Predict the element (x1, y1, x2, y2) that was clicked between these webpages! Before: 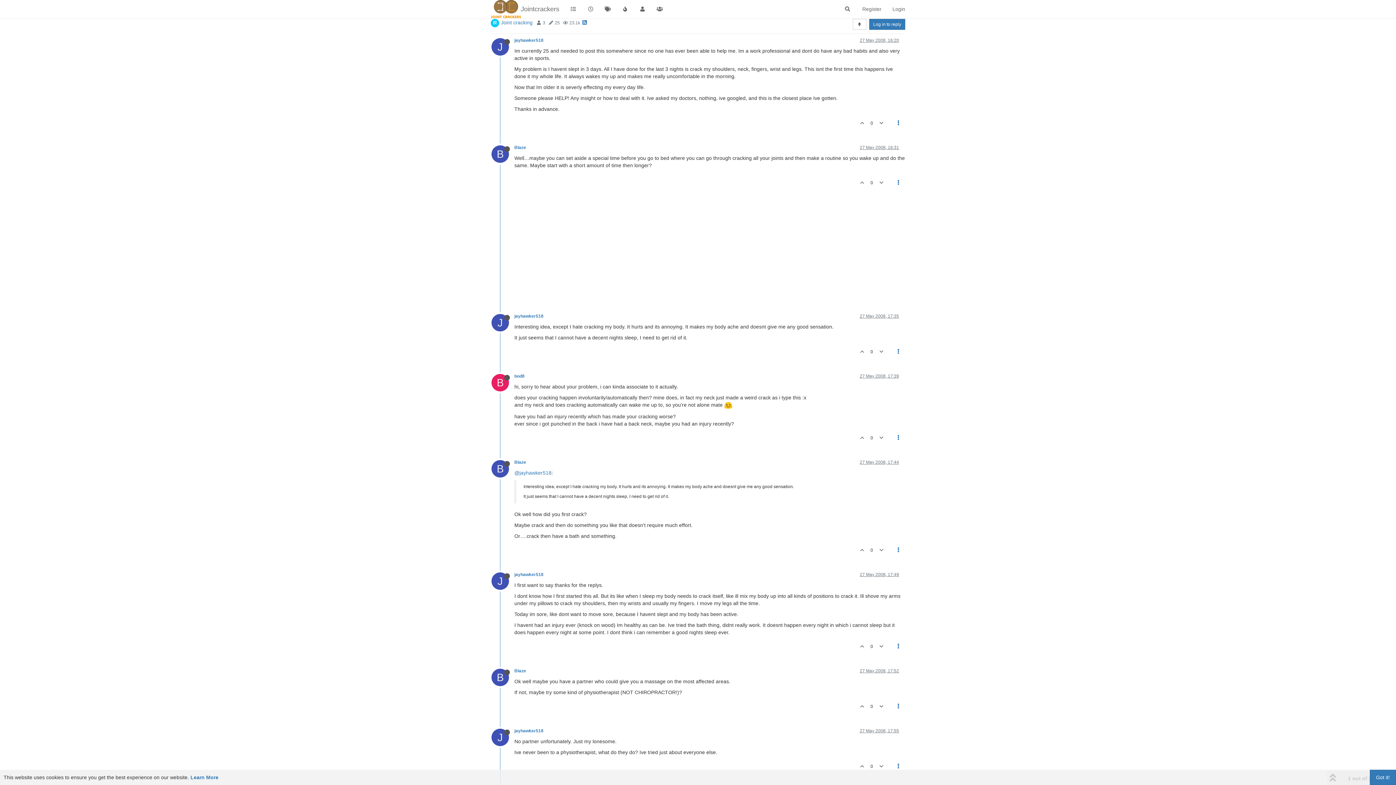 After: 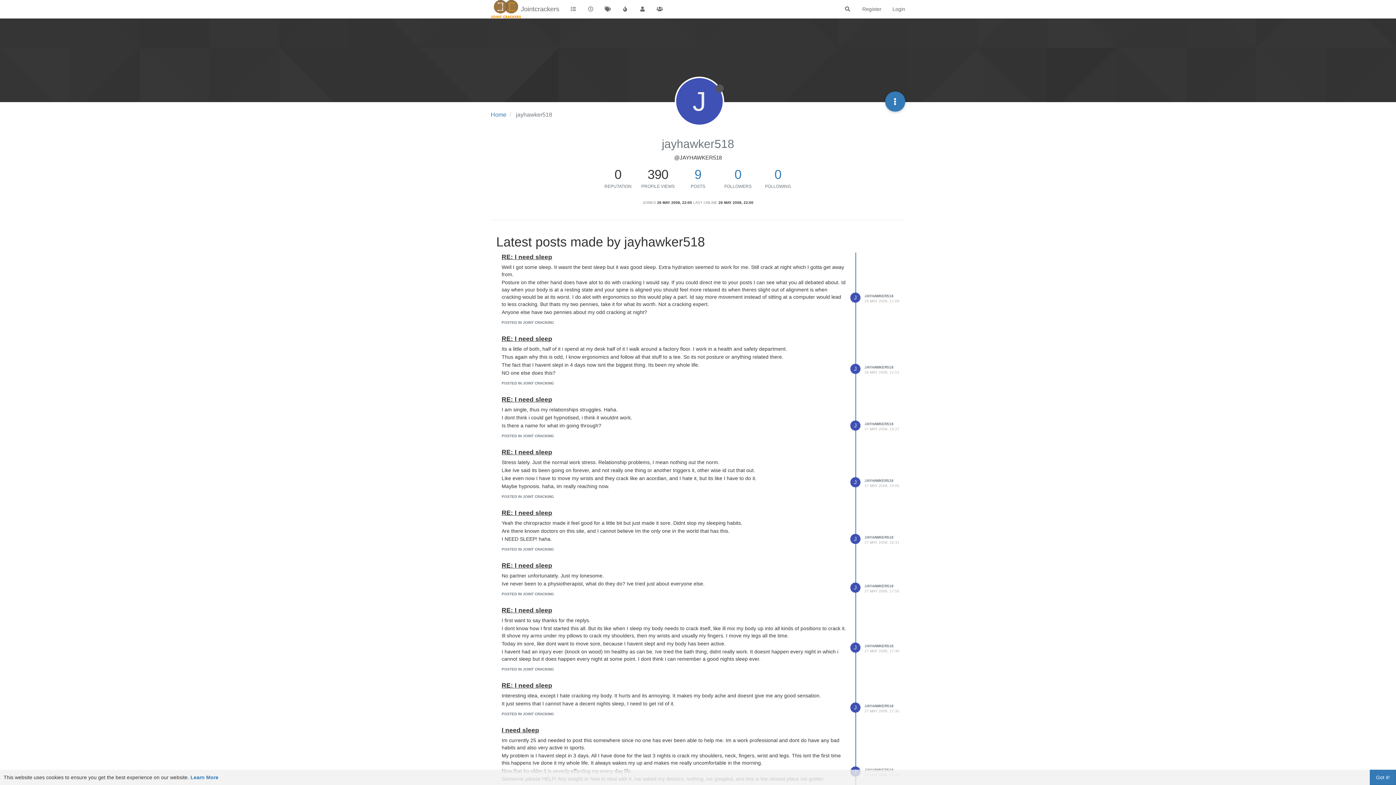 Action: label: jayhawker518 bbox: (514, 37, 543, 42)